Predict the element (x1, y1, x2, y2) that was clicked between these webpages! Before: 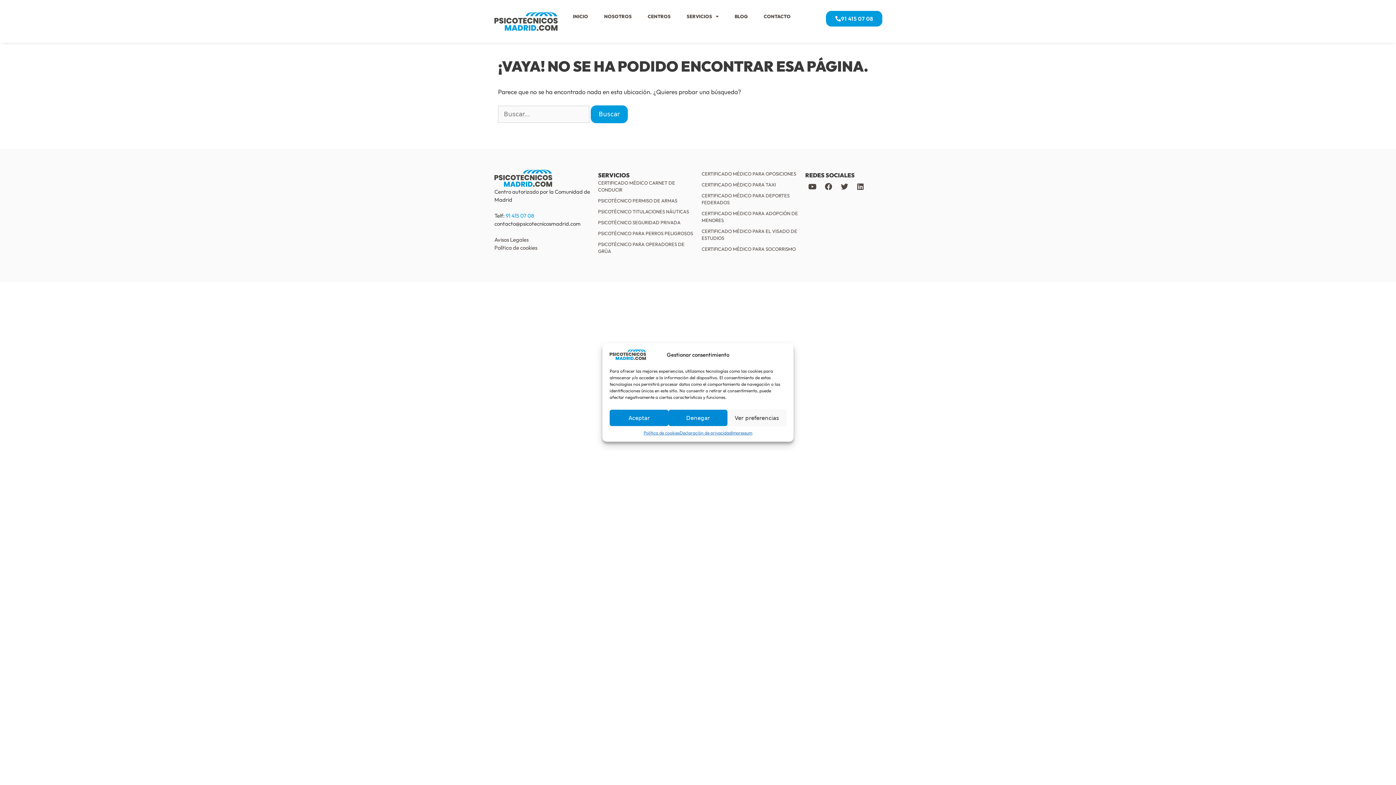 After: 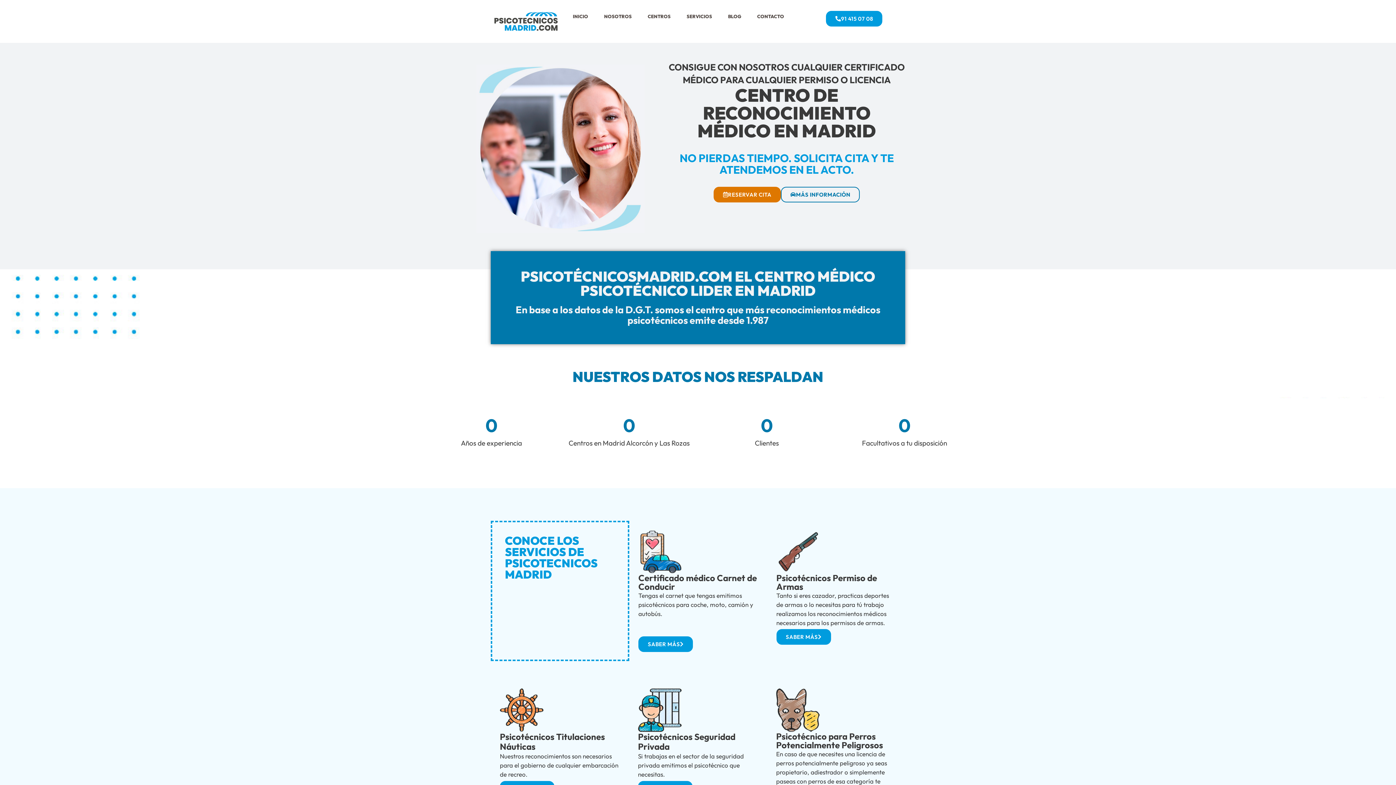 Action: bbox: (609, 350, 646, 357)